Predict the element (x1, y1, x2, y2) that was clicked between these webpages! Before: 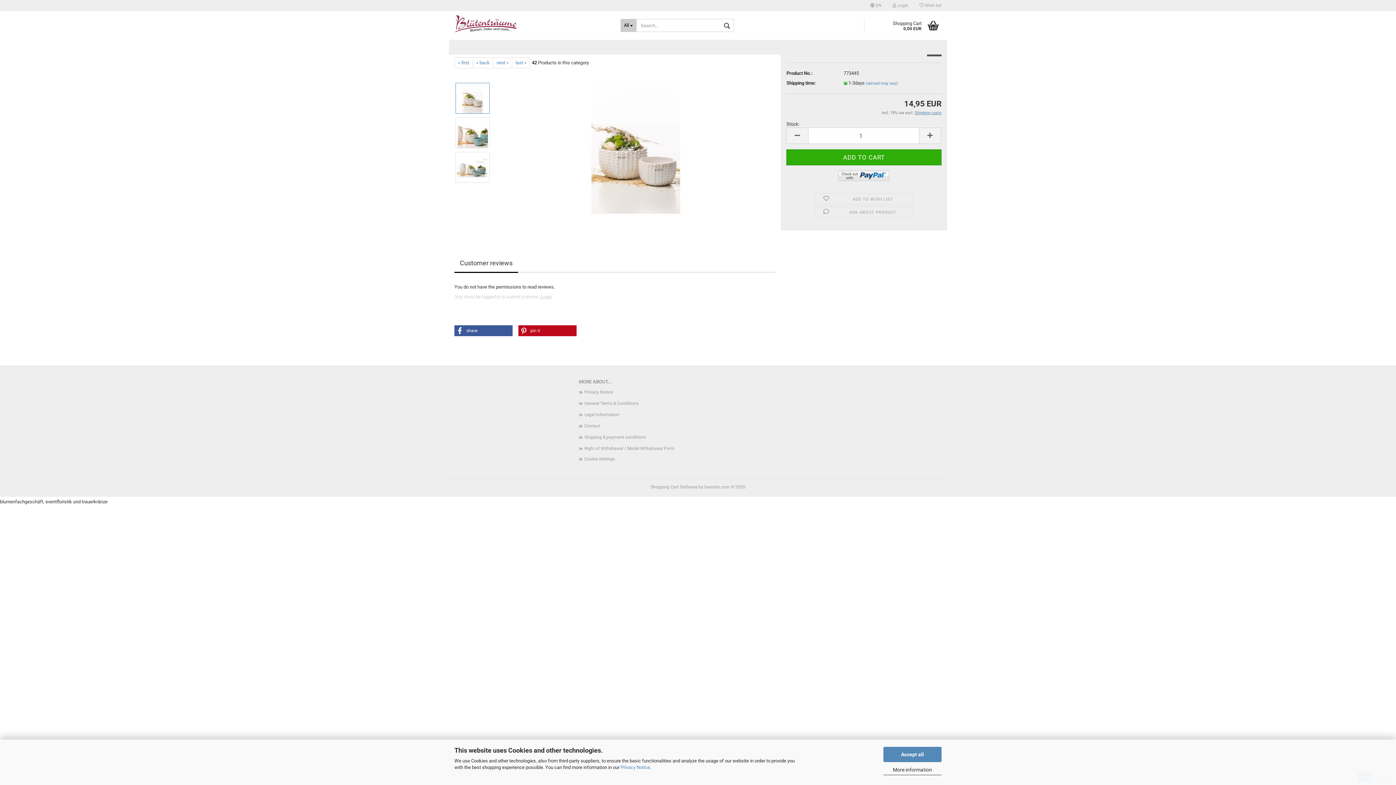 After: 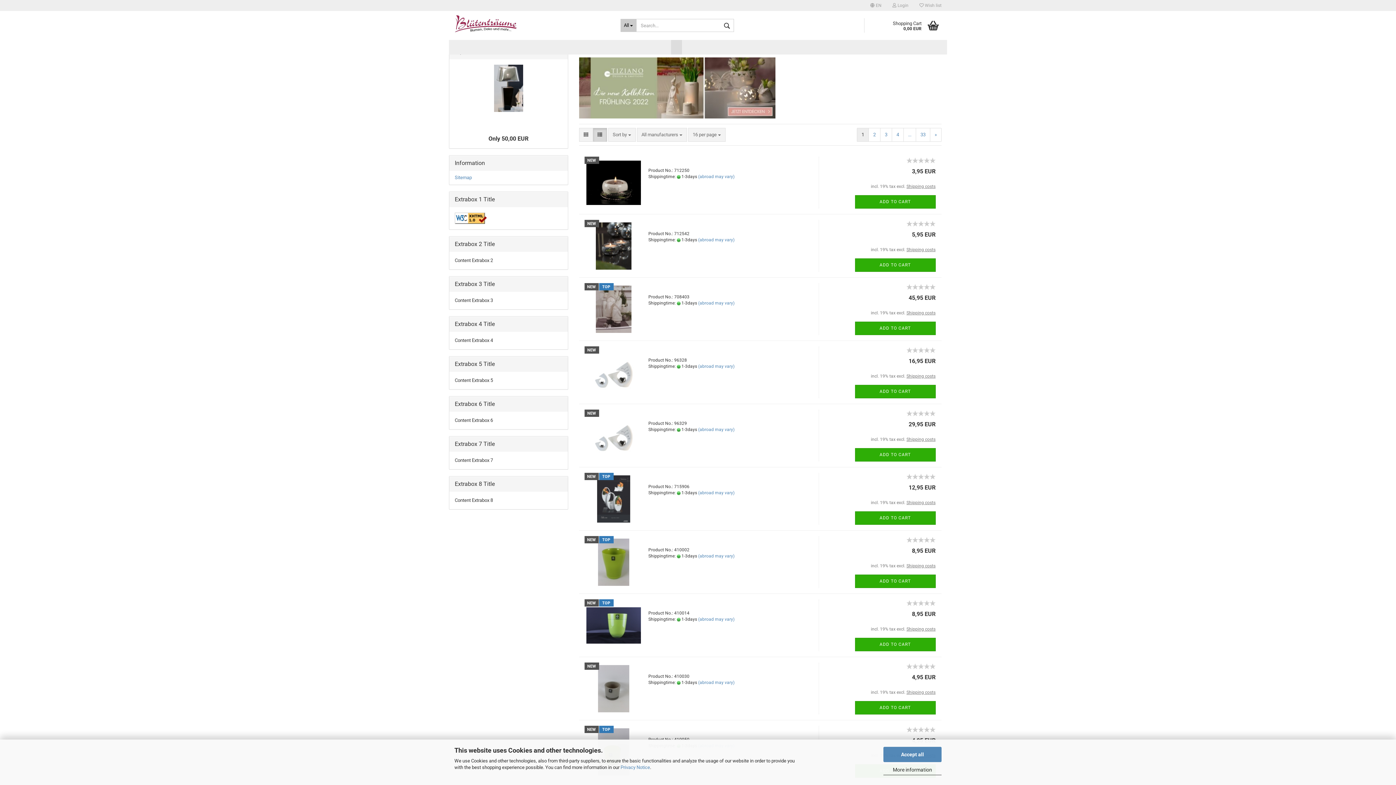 Action: bbox: (671, 40, 682, 54)